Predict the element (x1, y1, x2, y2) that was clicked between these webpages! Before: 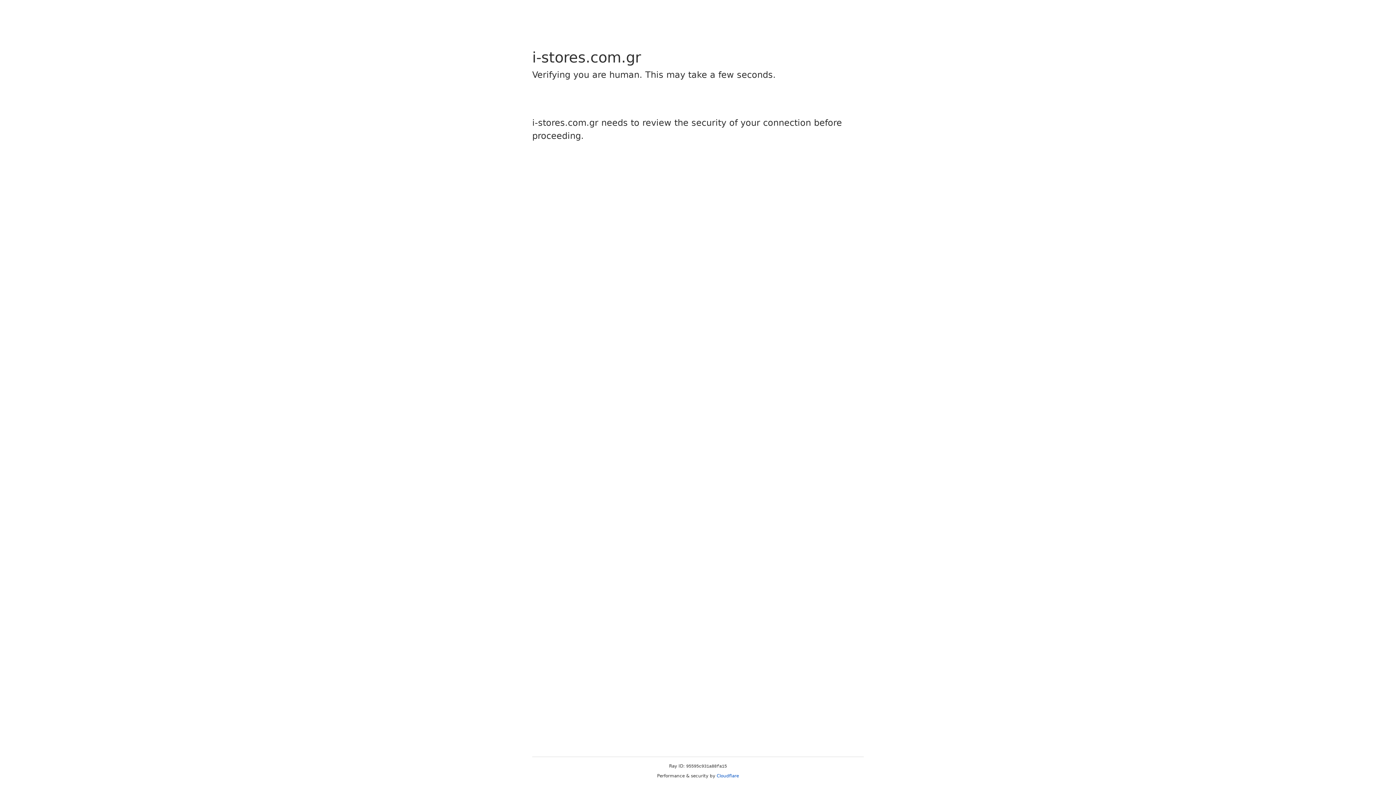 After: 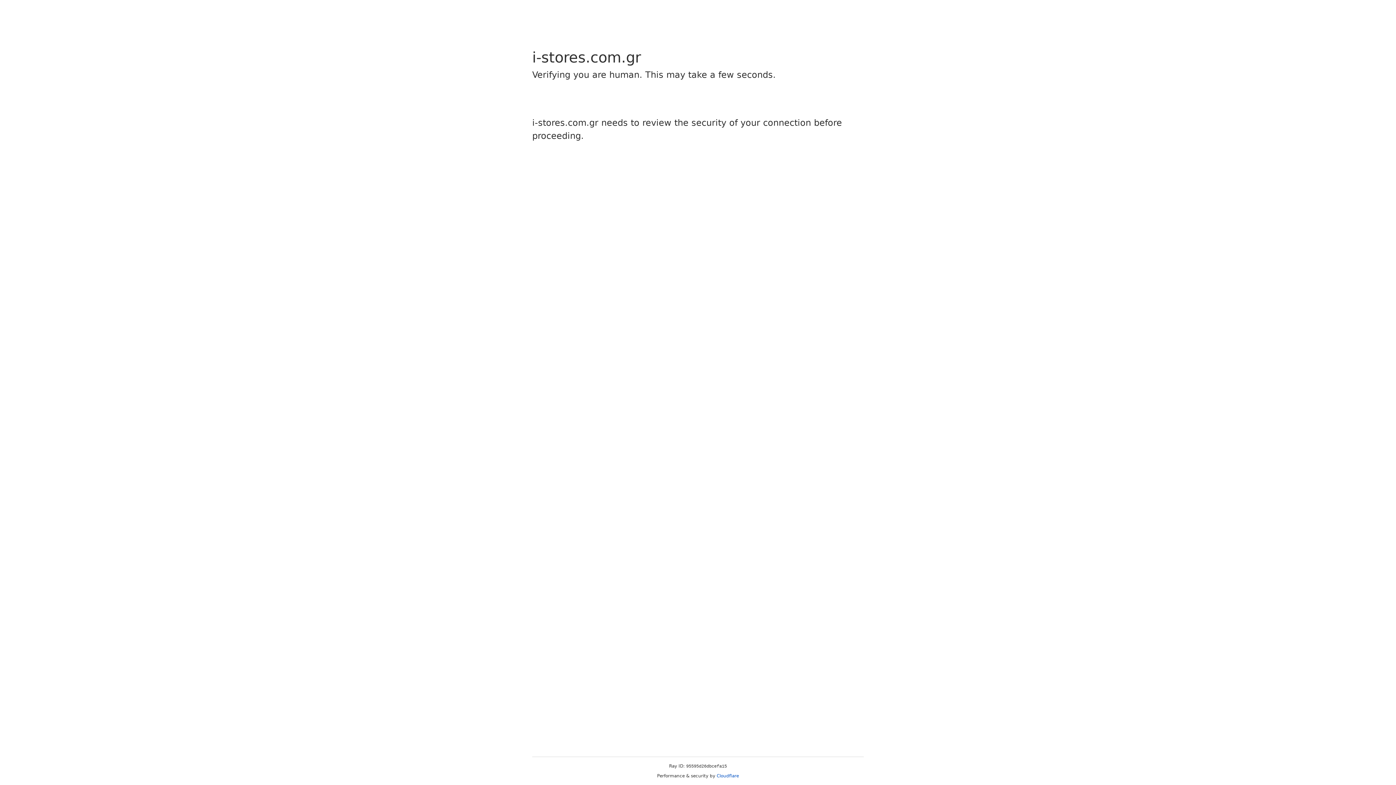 Action: label: Cloudflare bbox: (716, 773, 739, 778)